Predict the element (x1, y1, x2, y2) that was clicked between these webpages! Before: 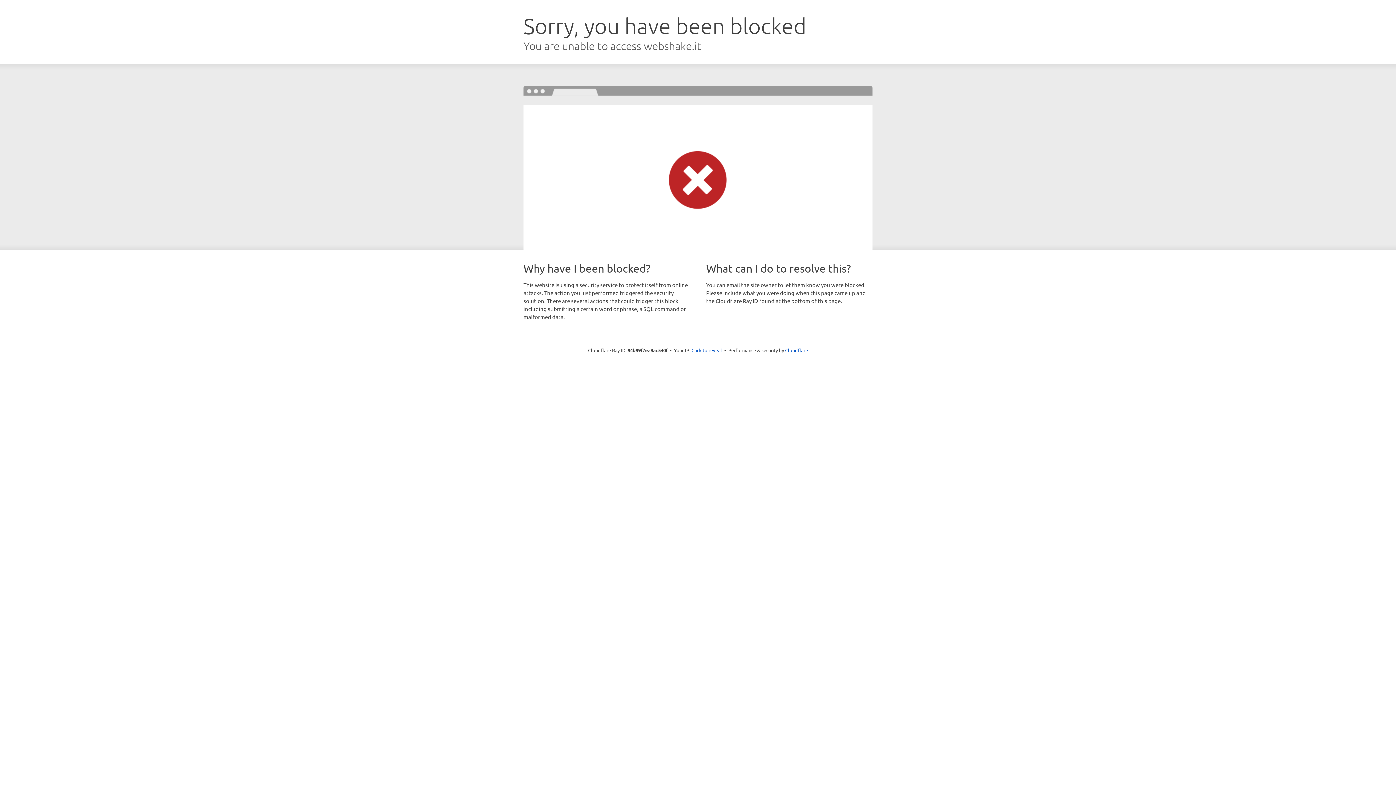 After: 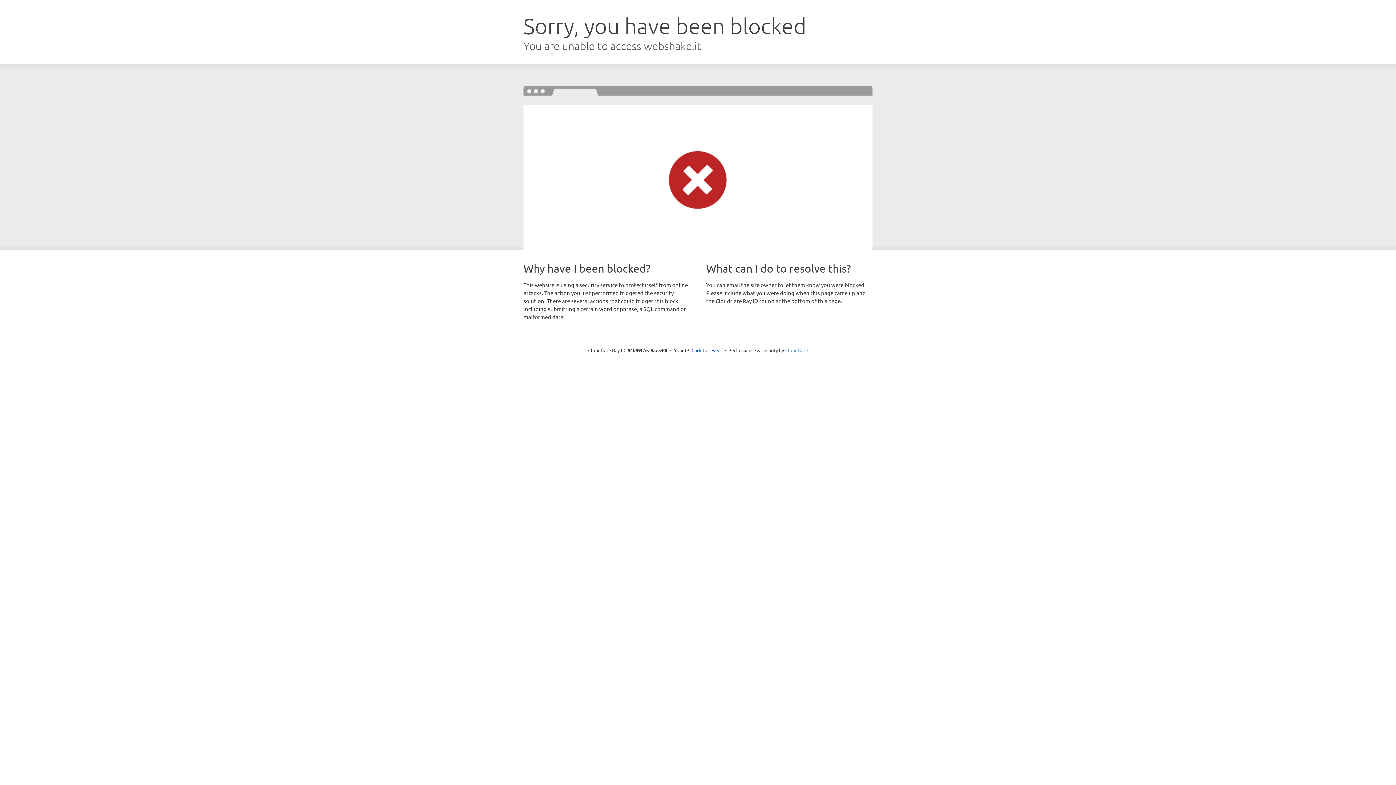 Action: bbox: (785, 347, 808, 353) label: Cloudflare